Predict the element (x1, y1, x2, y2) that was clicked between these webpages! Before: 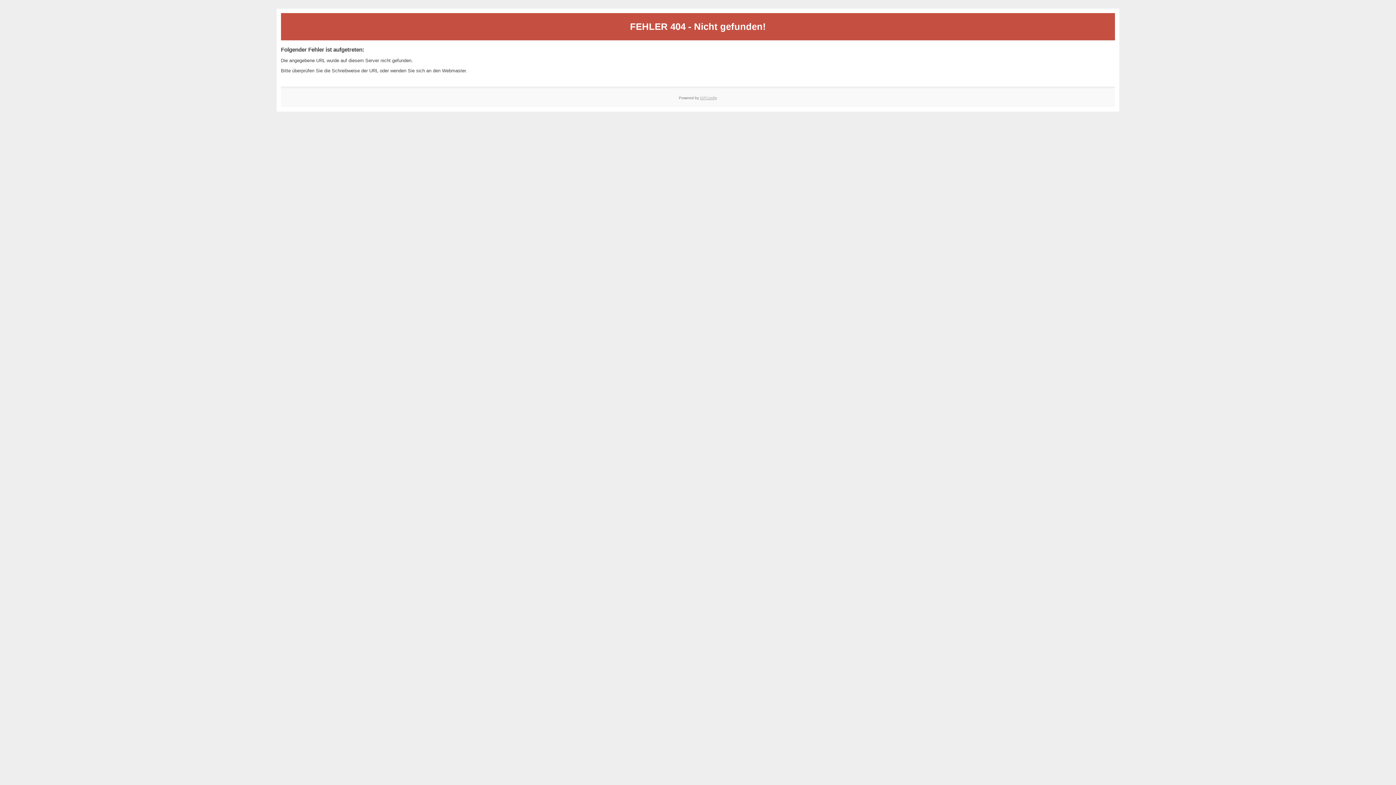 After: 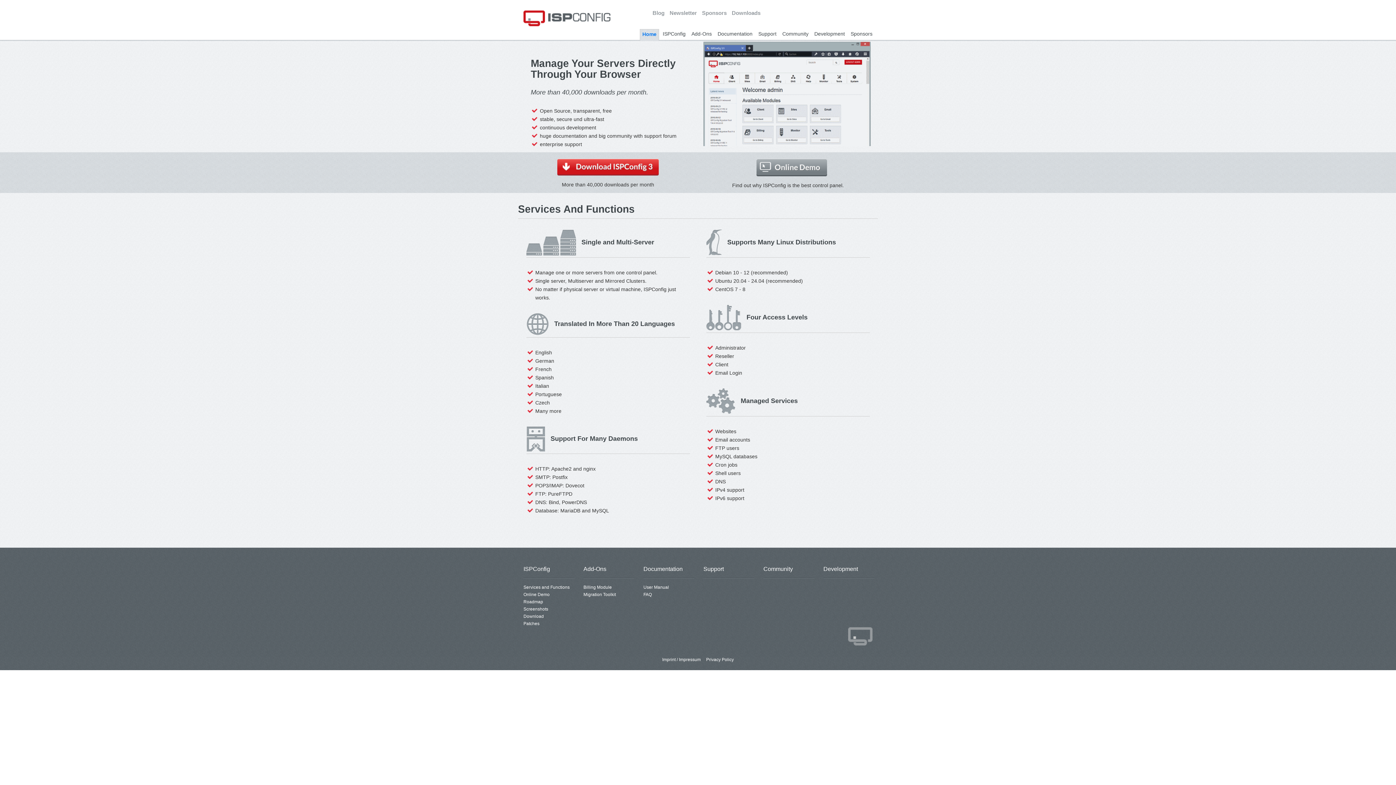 Action: bbox: (700, 95, 717, 99) label: ISPConfig